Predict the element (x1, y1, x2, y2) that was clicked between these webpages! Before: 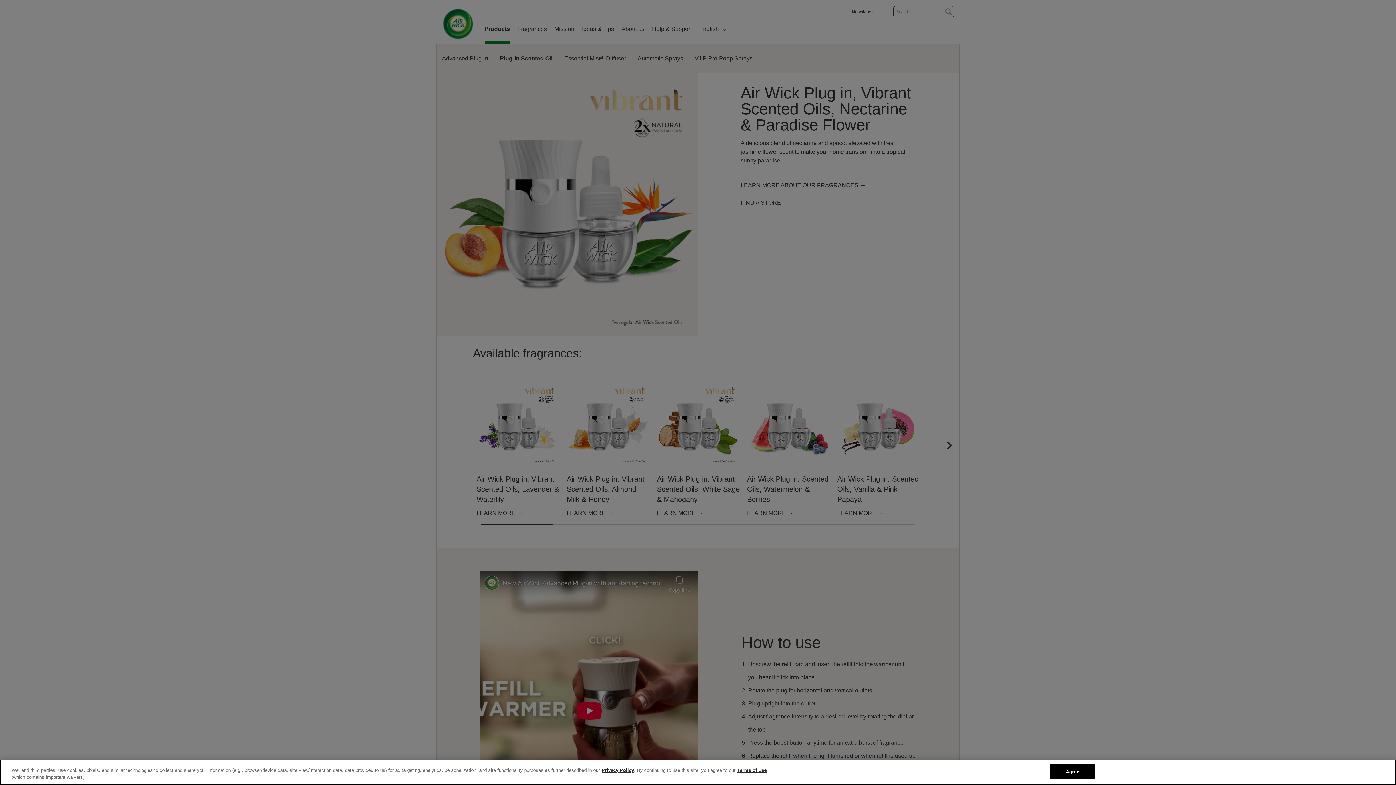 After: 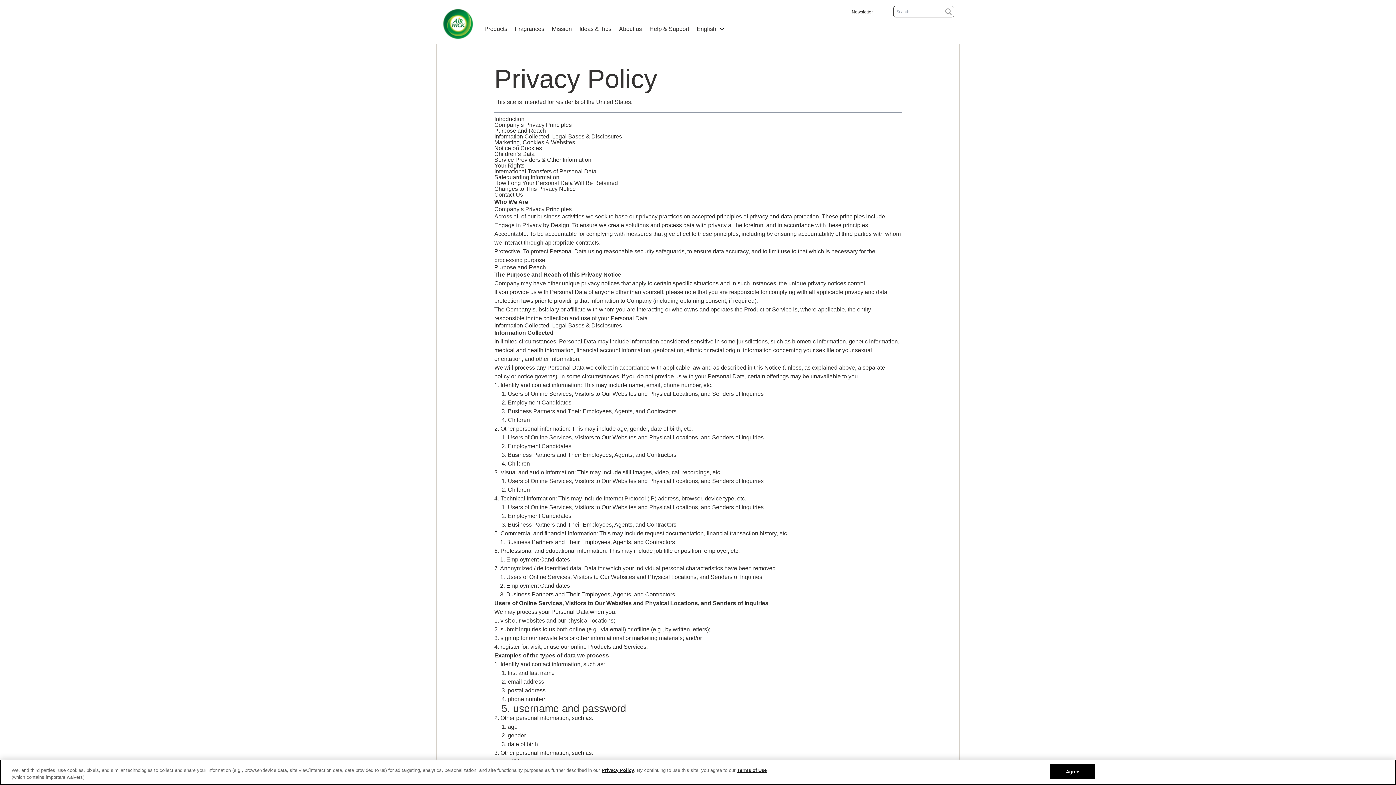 Action: bbox: (601, 770, 634, 776) label: Privacy Policy